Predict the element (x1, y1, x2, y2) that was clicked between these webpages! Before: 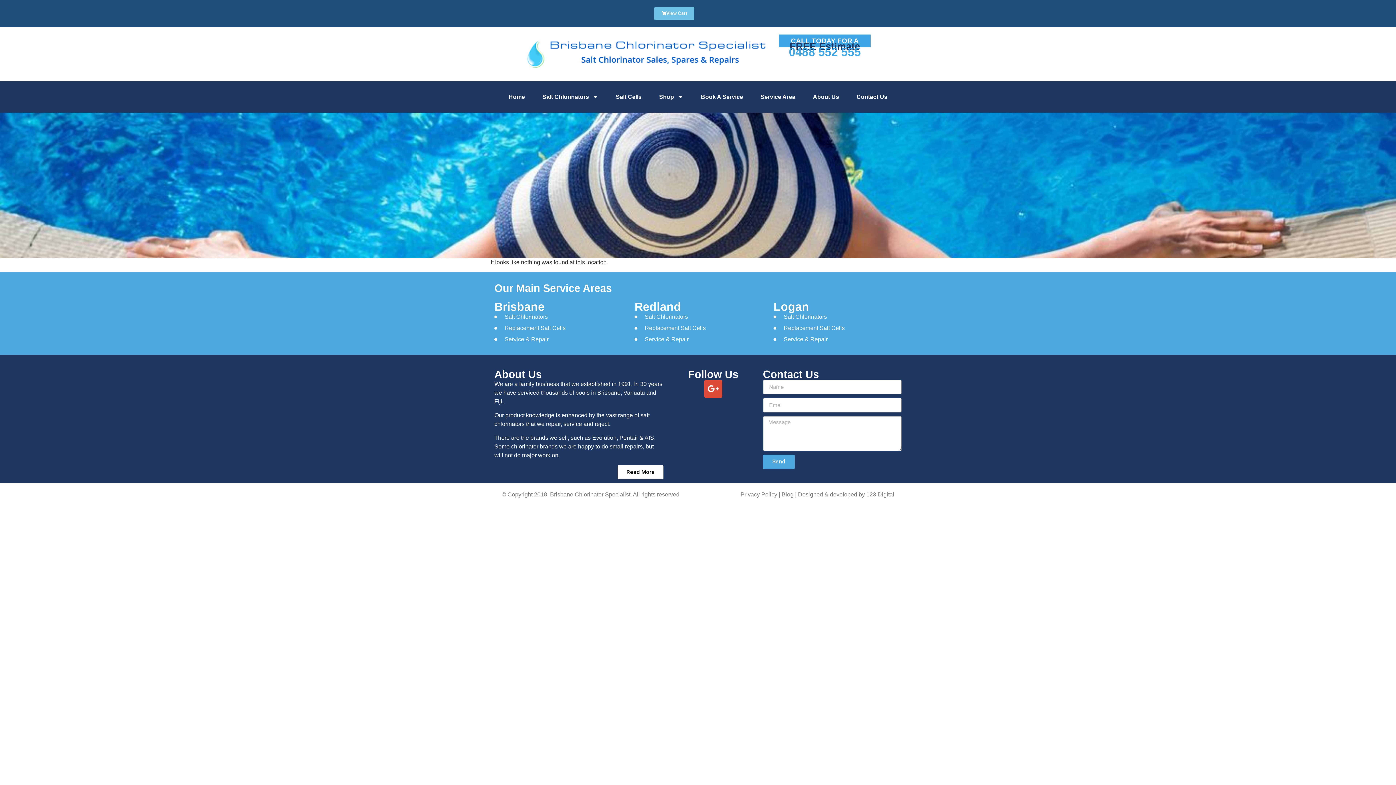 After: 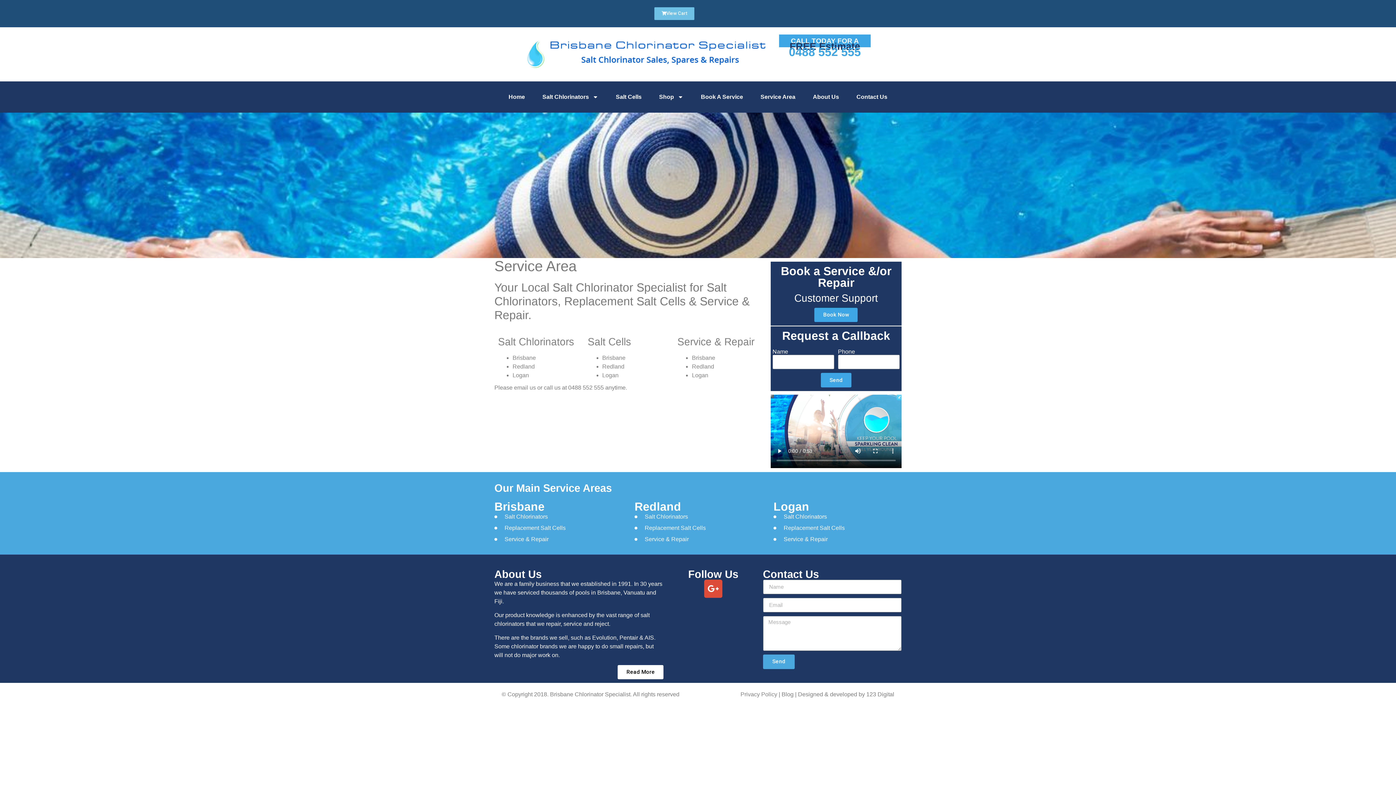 Action: bbox: (752, 88, 804, 105) label: Service Area